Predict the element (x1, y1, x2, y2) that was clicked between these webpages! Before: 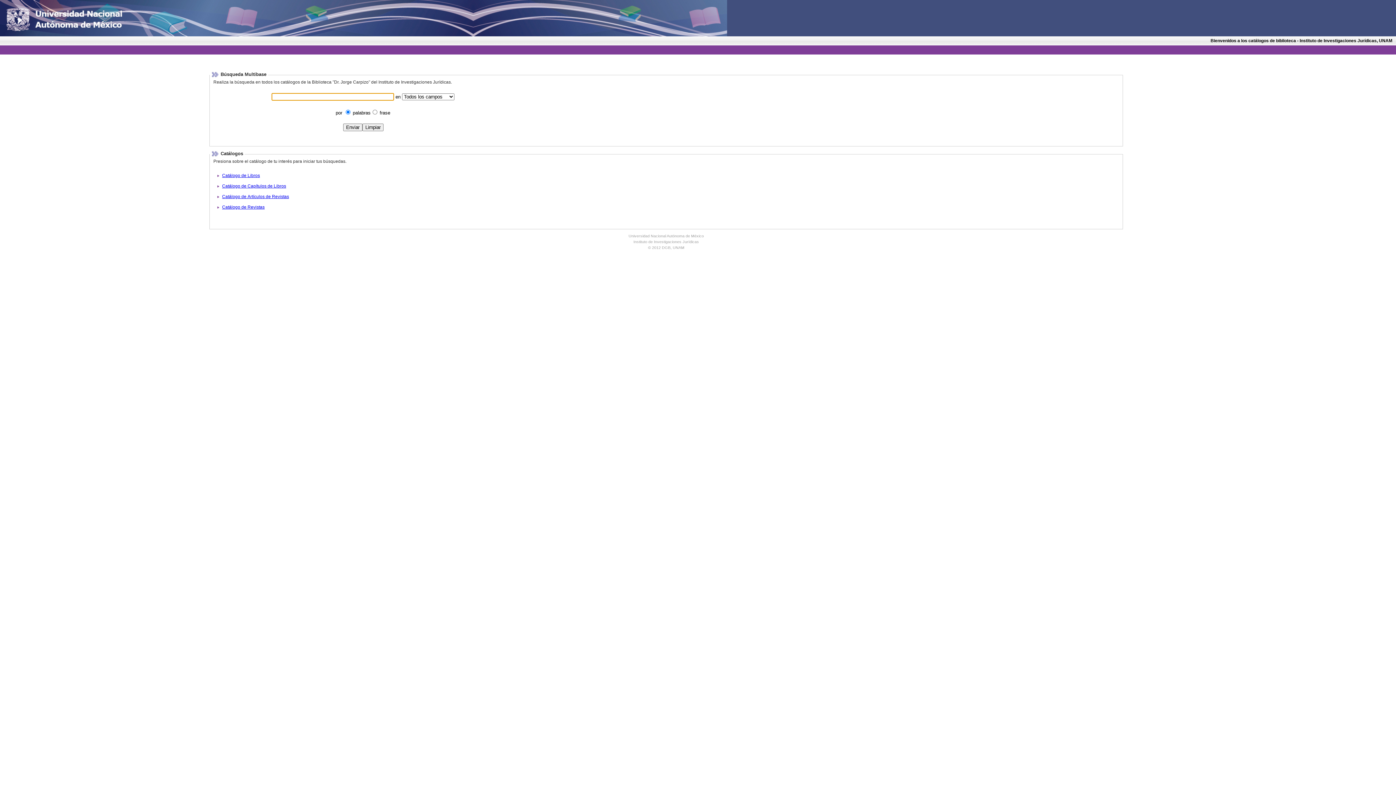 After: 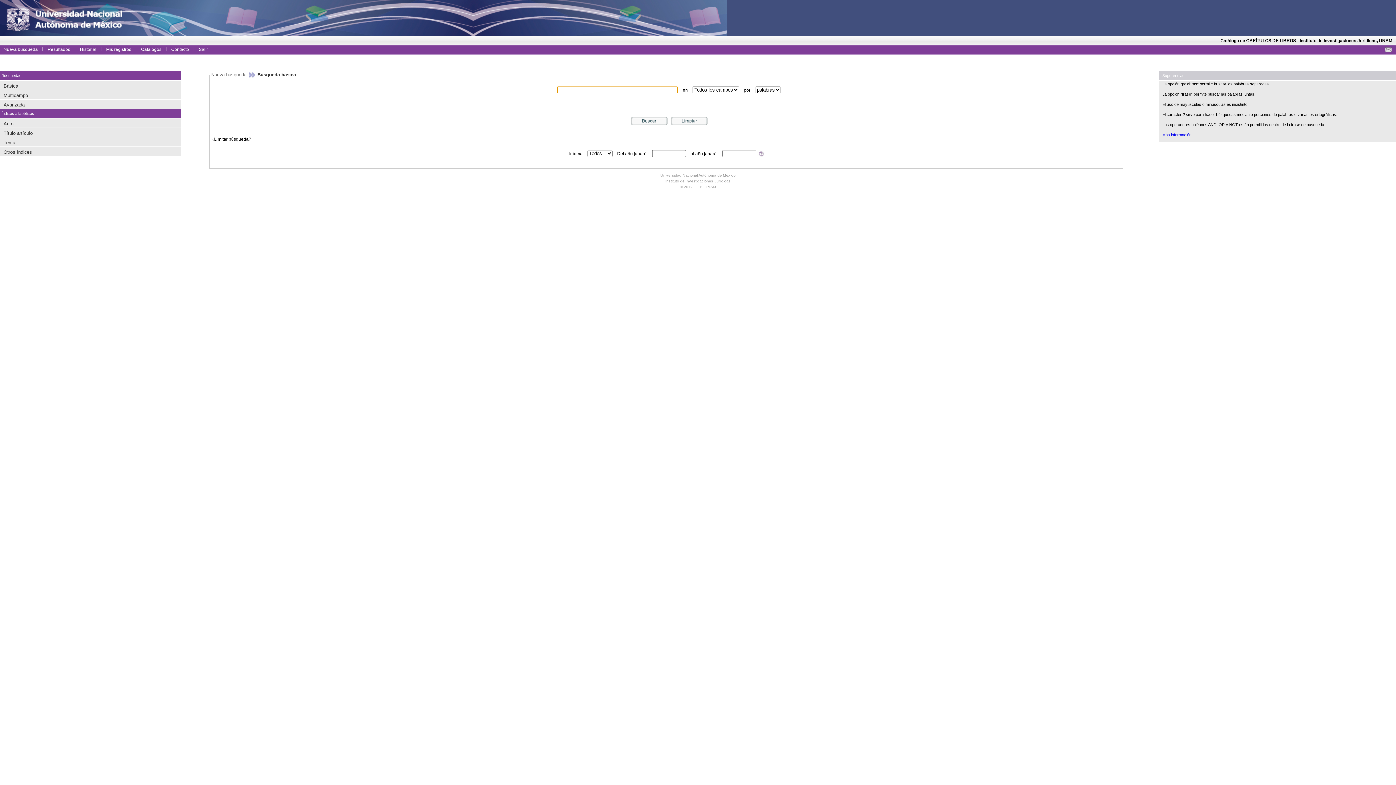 Action: bbox: (222, 183, 286, 188) label: Catálogo de Capítulos de Libros